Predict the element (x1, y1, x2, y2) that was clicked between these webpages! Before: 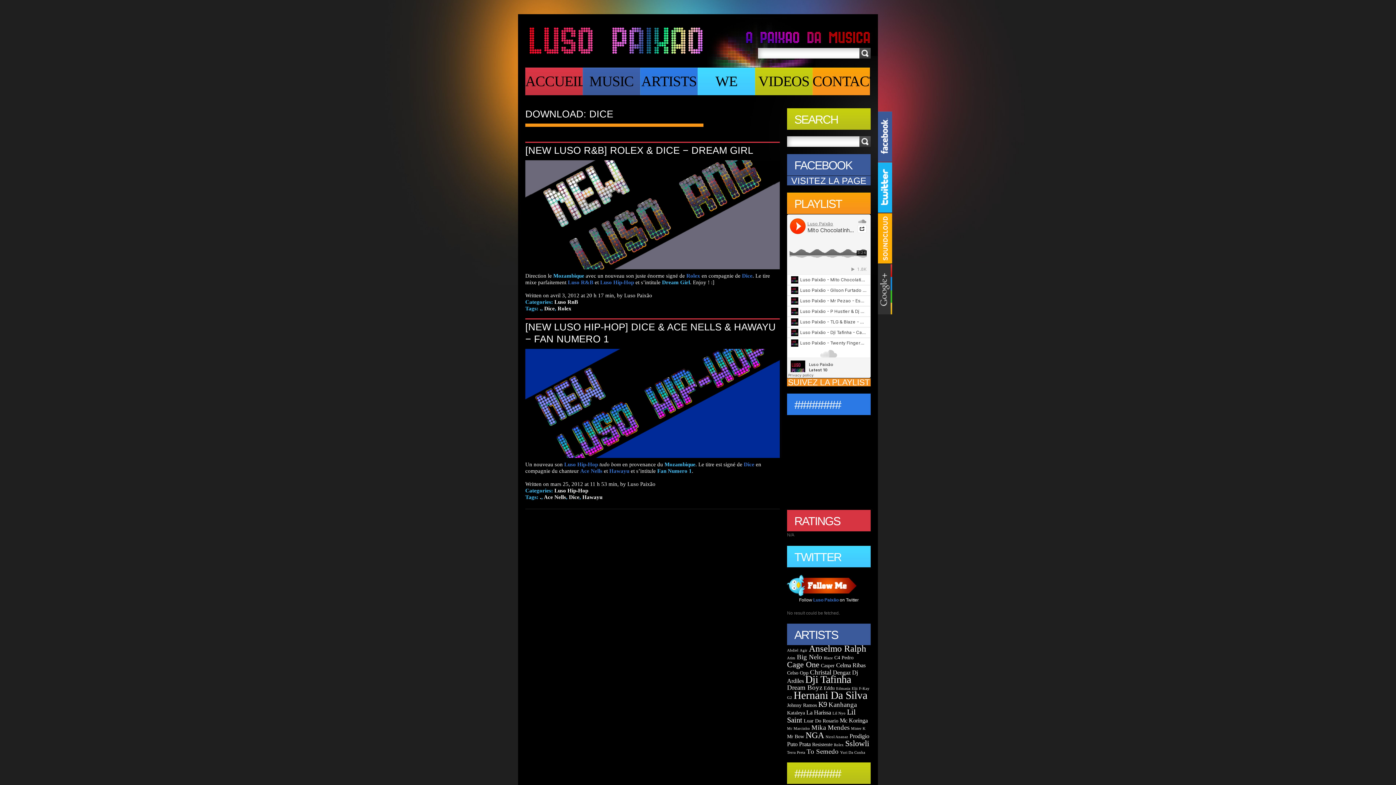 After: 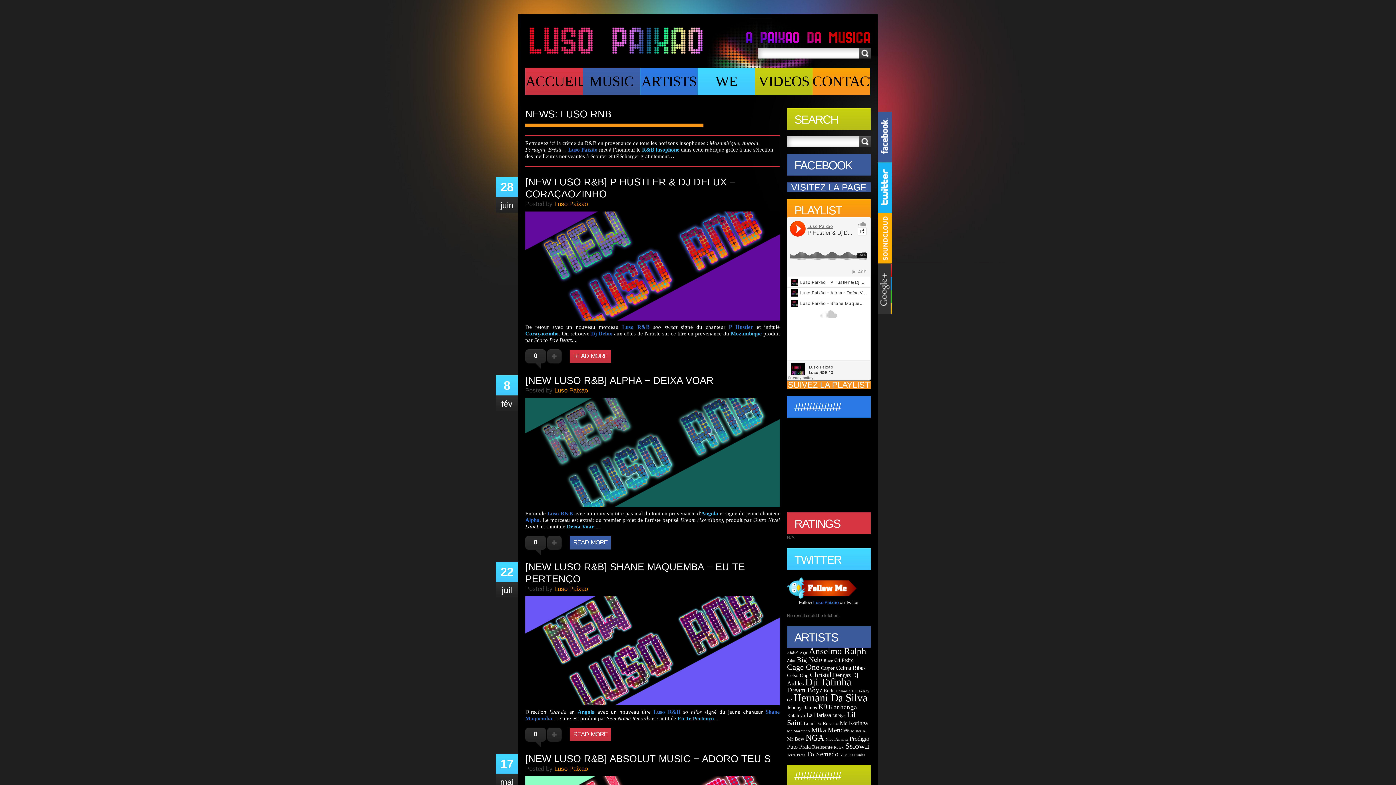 Action: label: Luso R&B bbox: (568, 279, 593, 285)